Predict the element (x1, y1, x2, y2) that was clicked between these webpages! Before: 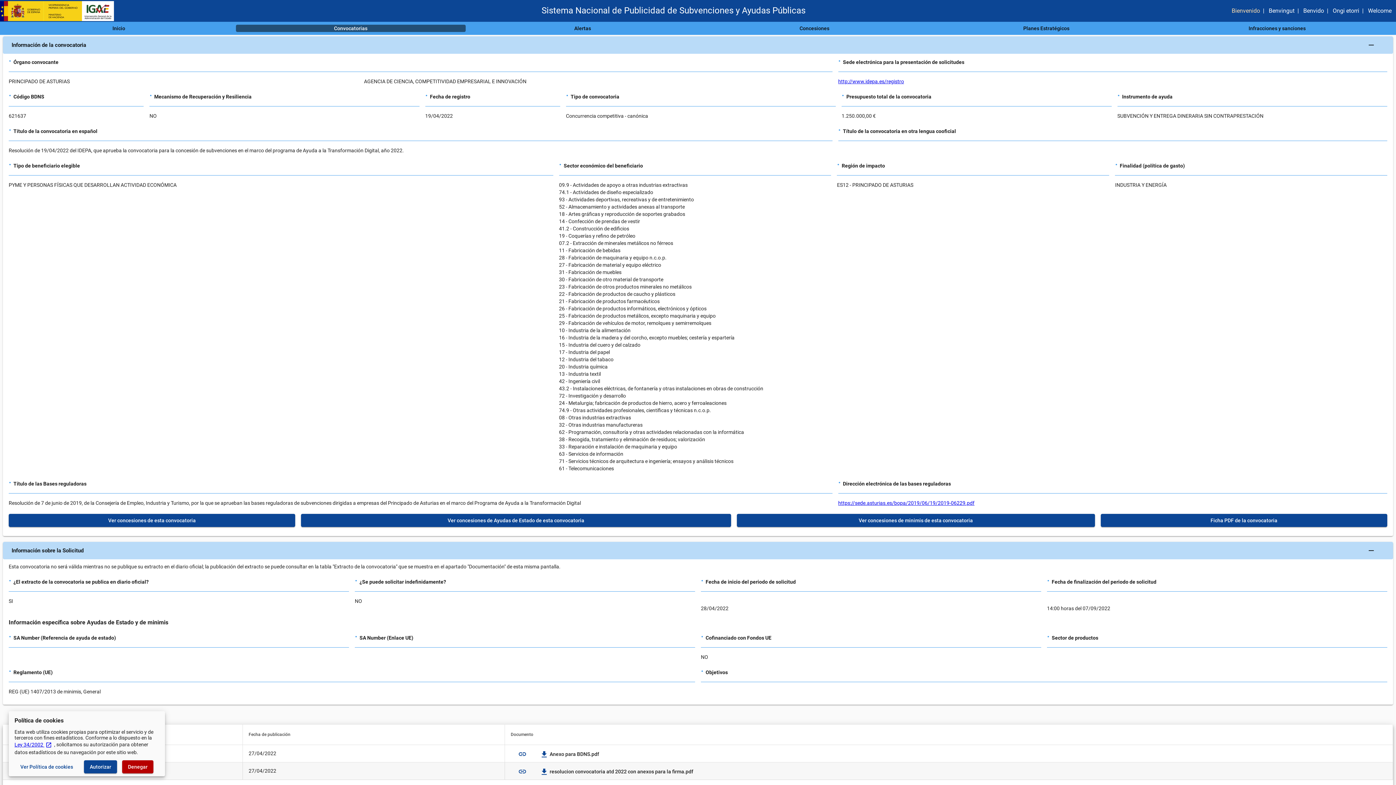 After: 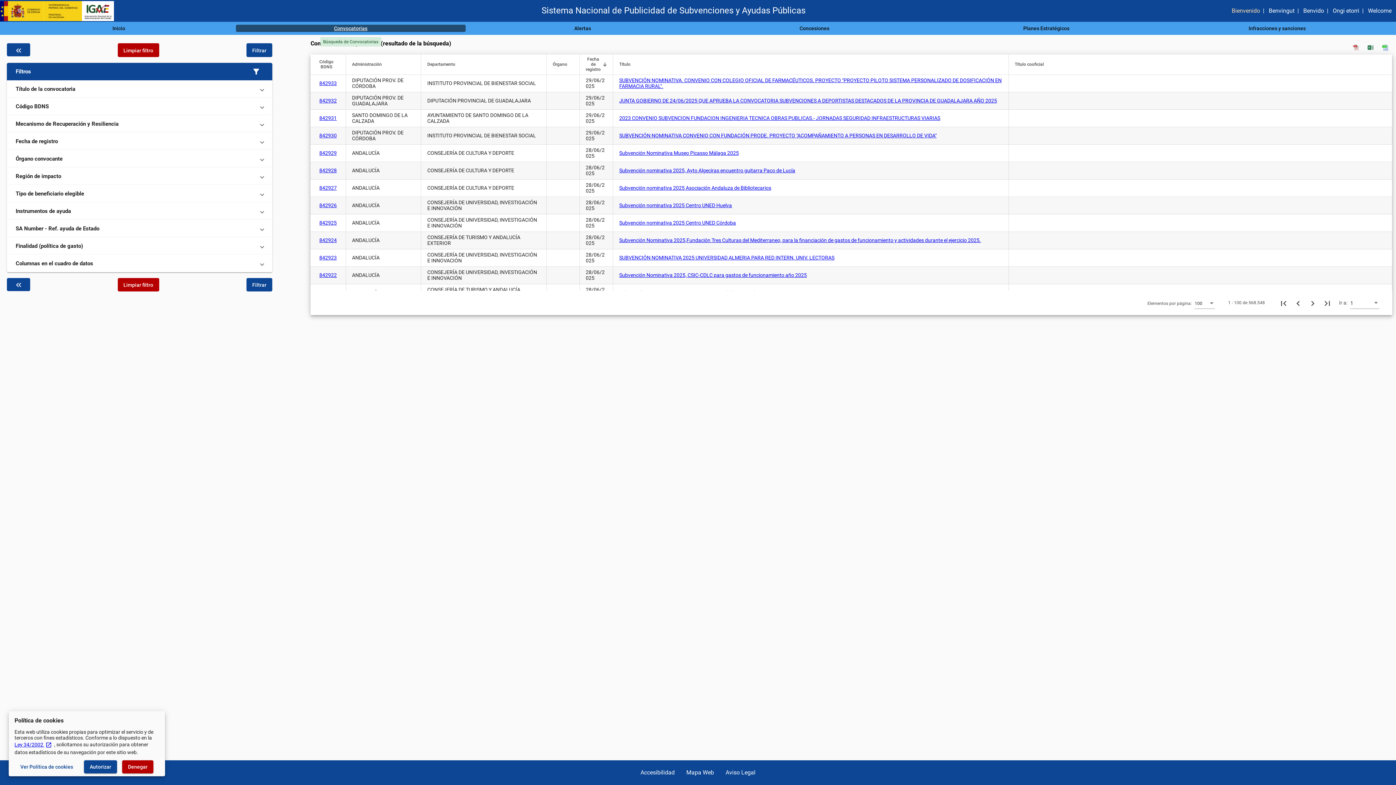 Action: bbox: (235, 24, 465, 32) label: Convocatorias